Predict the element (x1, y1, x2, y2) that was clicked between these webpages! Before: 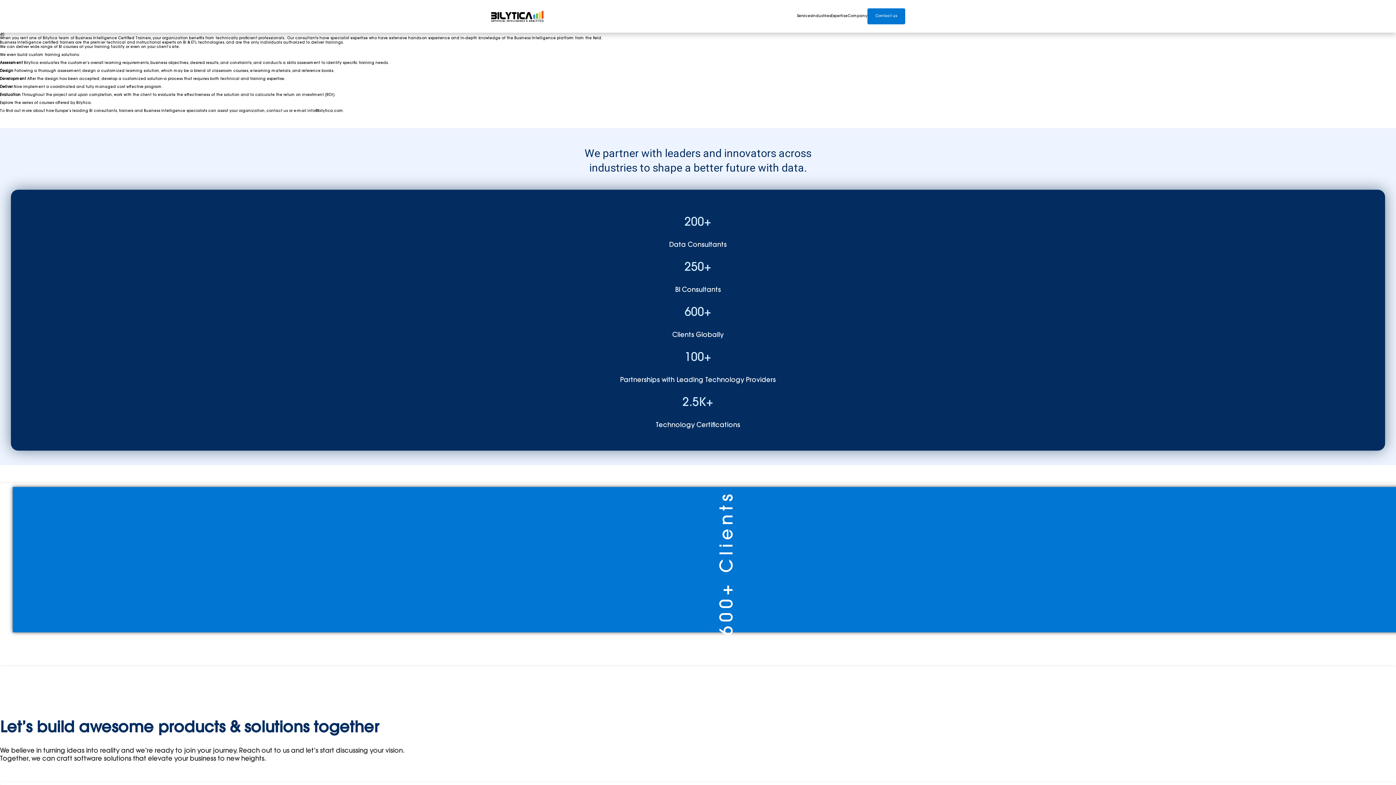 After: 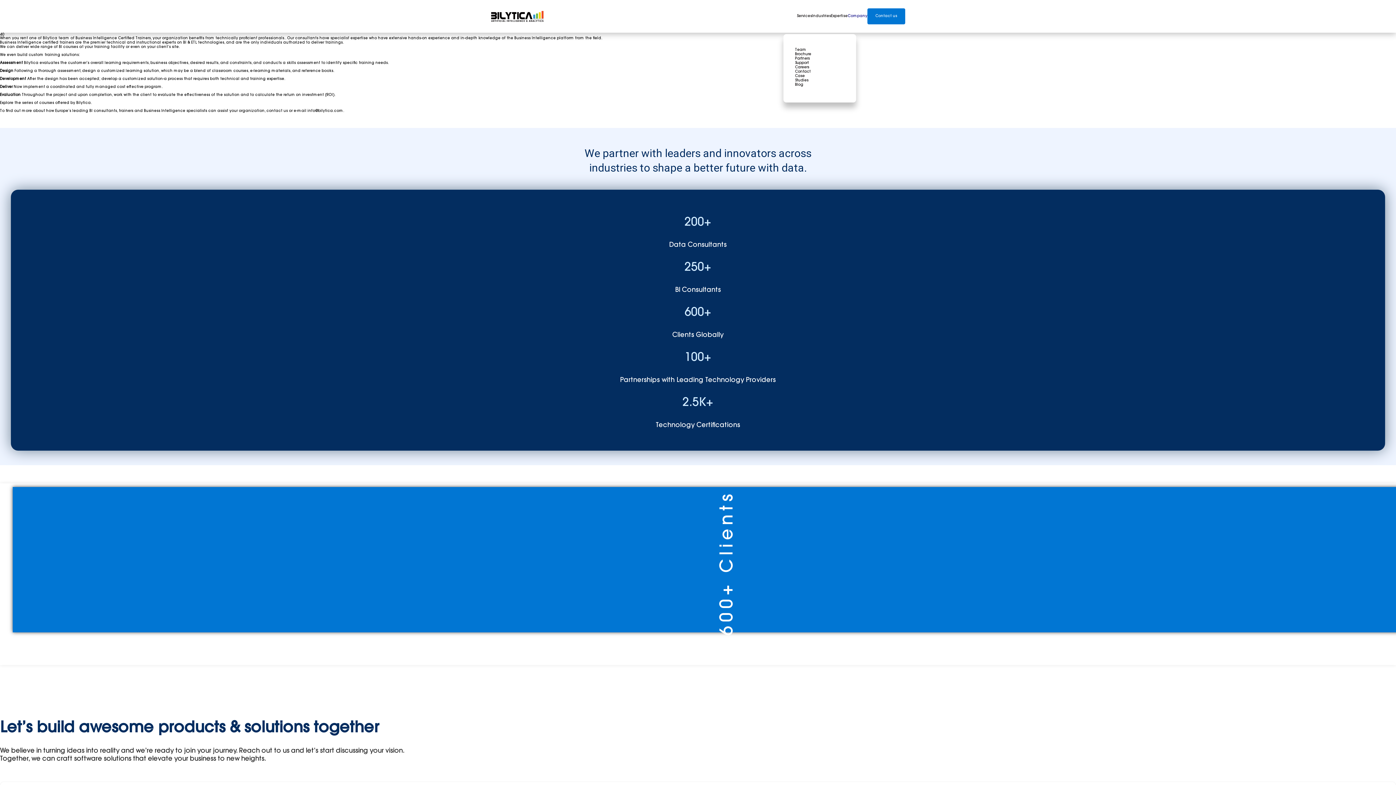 Action: label: Company bbox: (848, 3, 867, 29)